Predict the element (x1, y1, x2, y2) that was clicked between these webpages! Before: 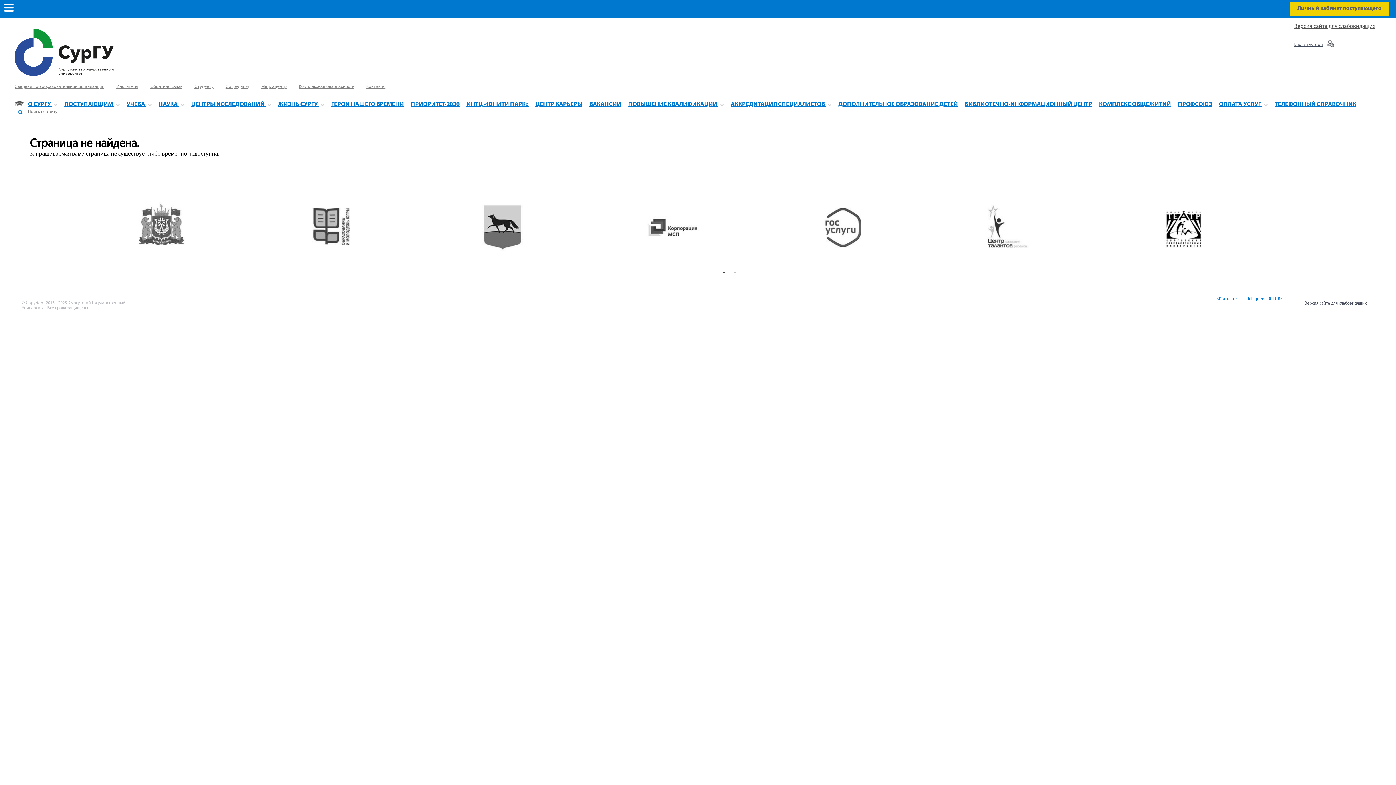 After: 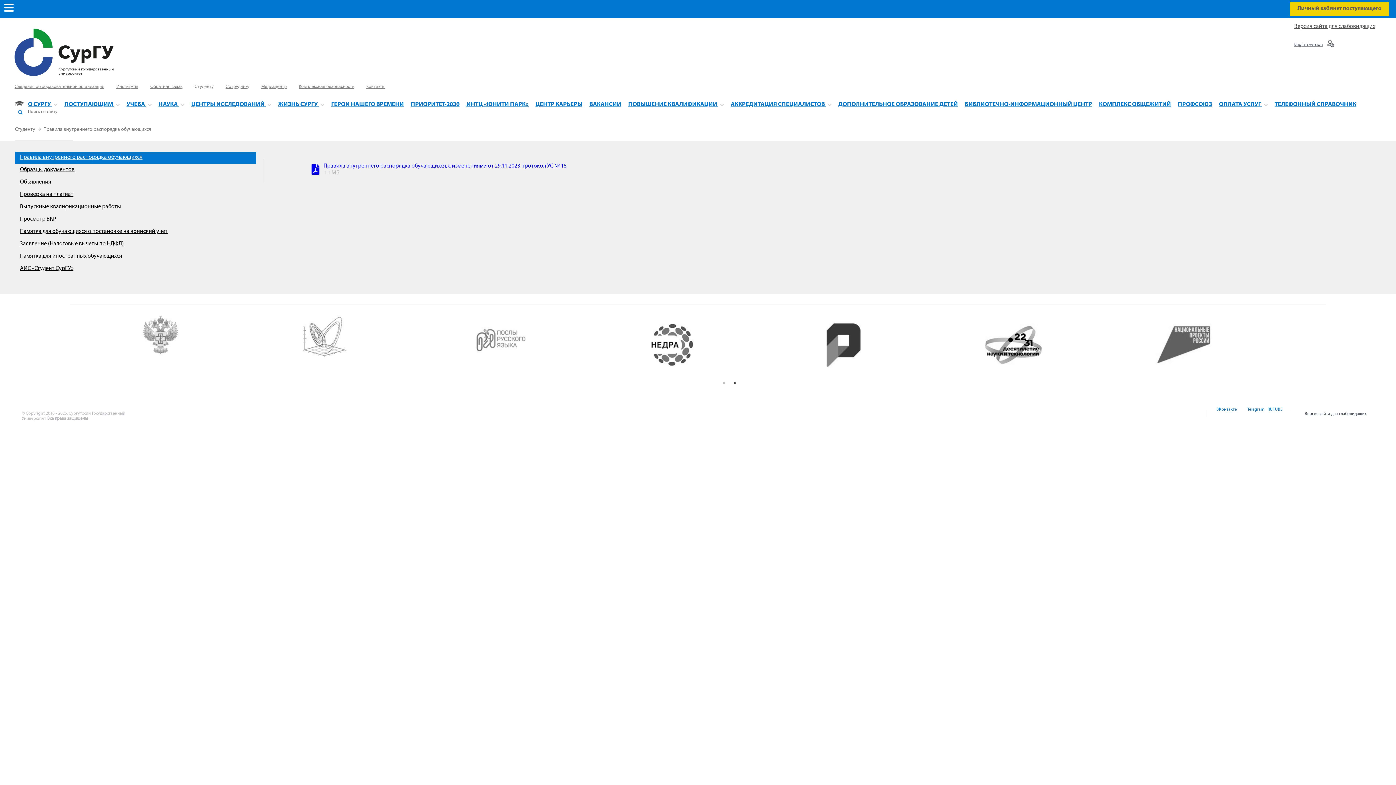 Action: bbox: (194, 84, 213, 89) label: Студенту